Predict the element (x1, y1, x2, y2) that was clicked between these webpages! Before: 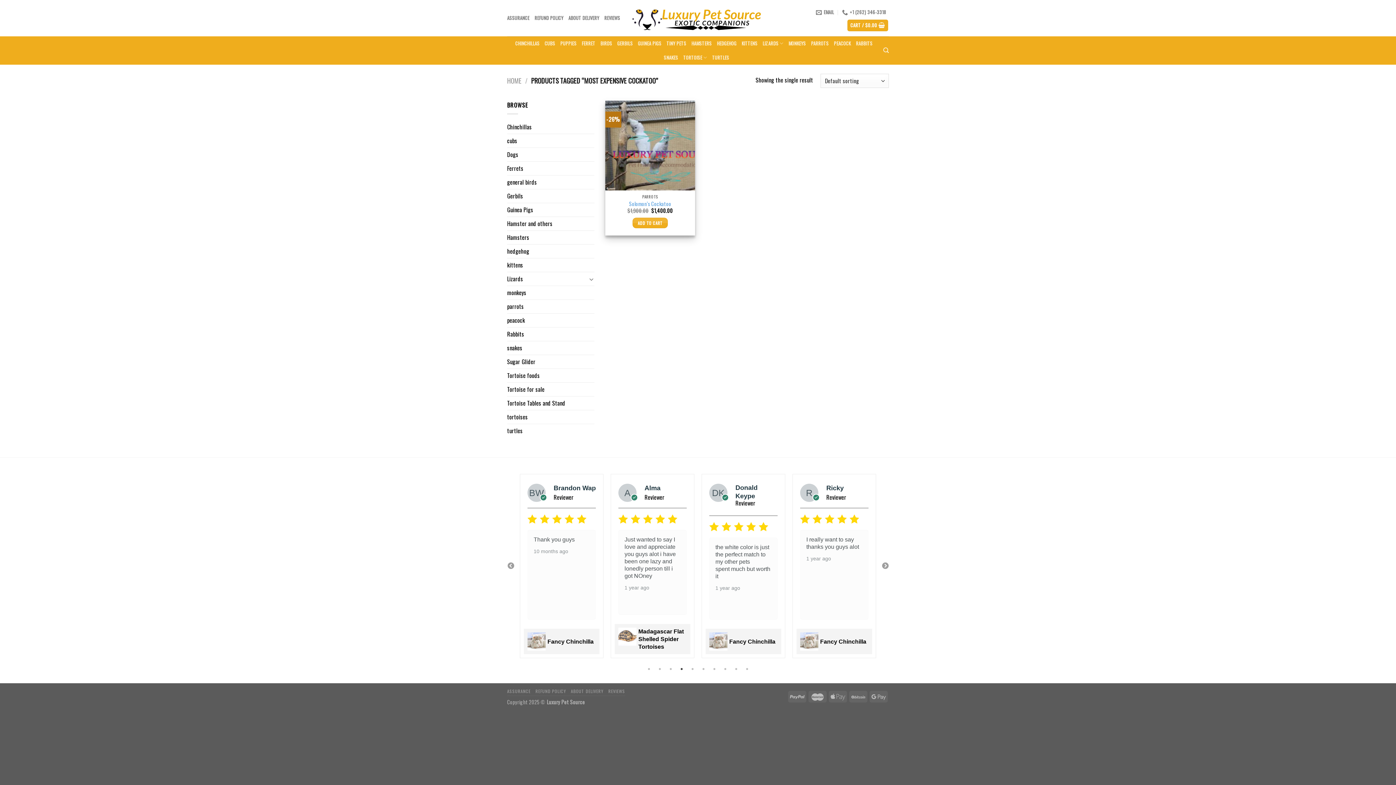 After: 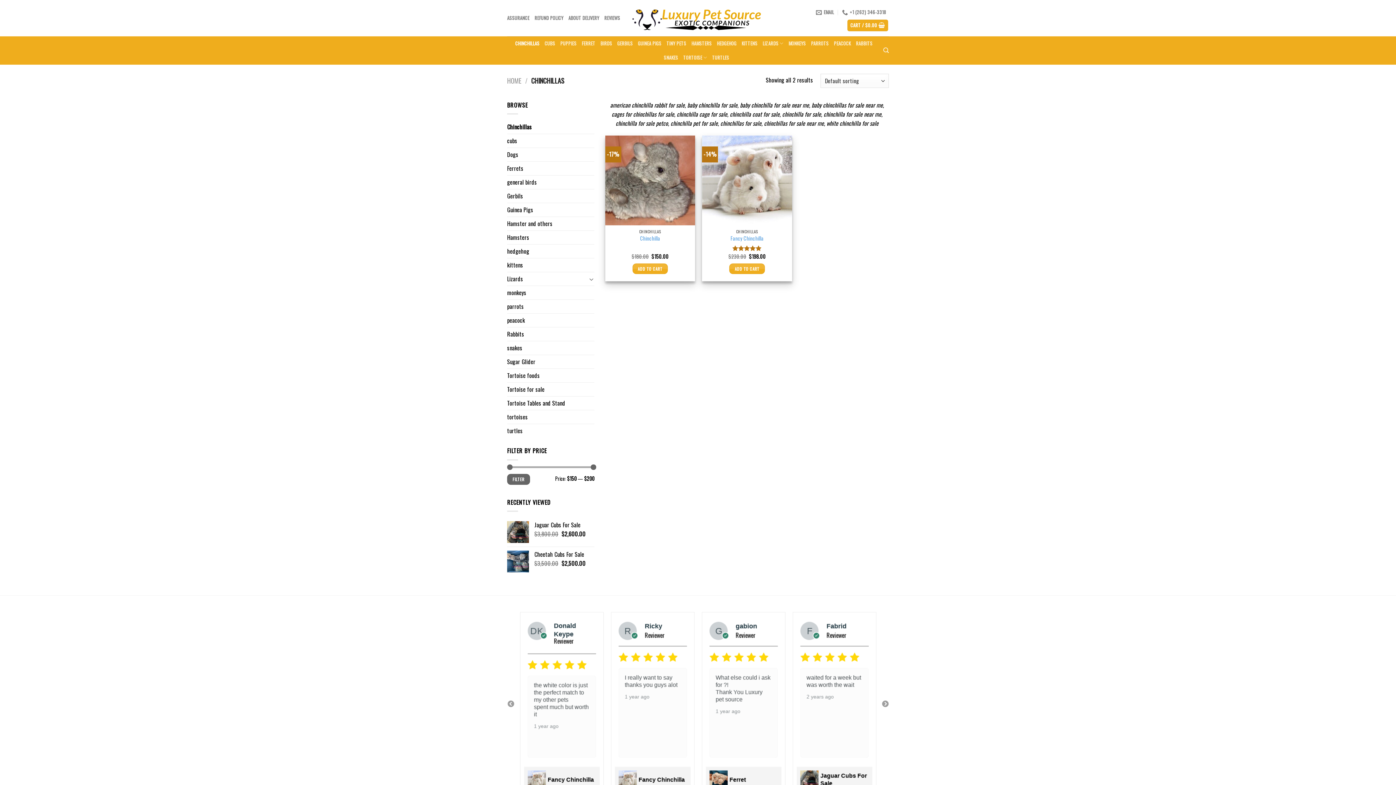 Action: label: Chinchillas bbox: (507, 120, 594, 133)